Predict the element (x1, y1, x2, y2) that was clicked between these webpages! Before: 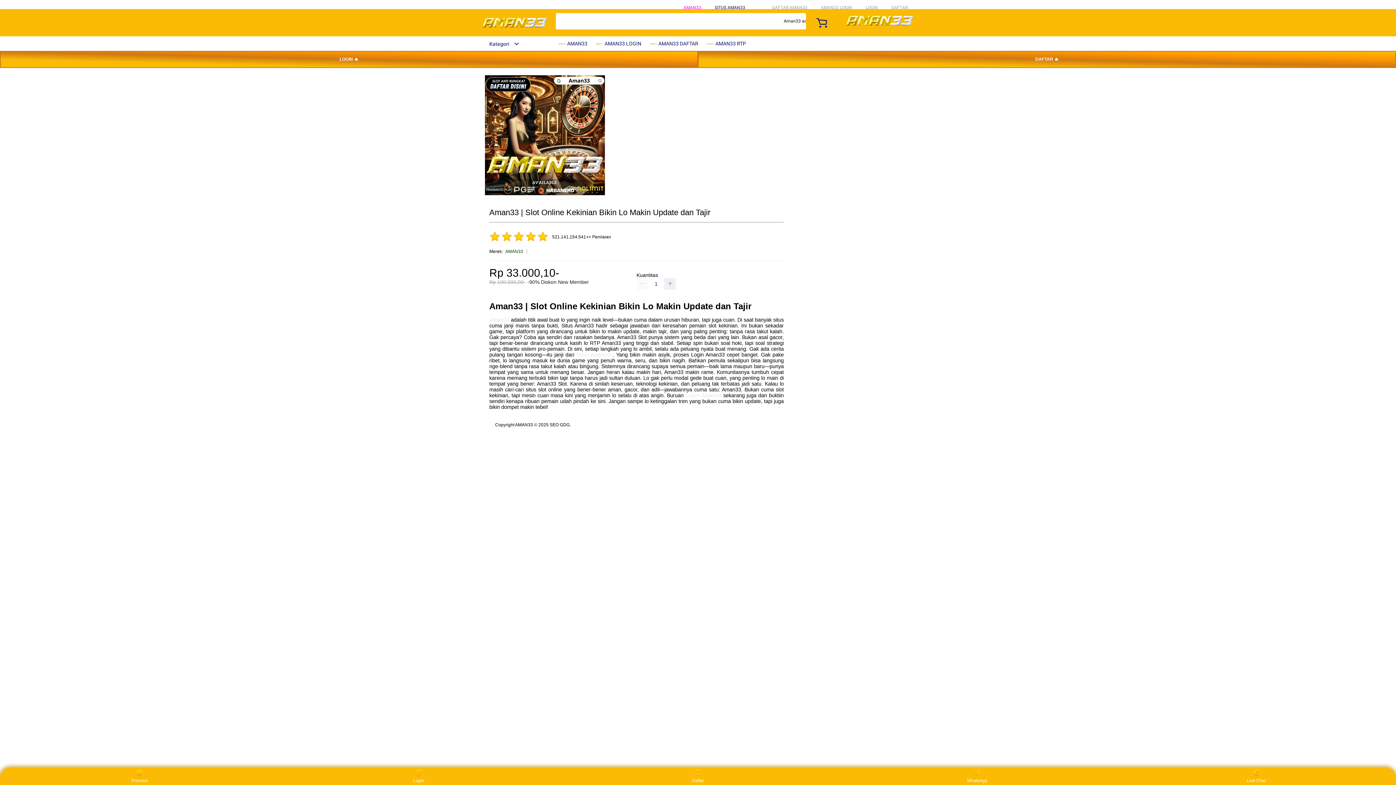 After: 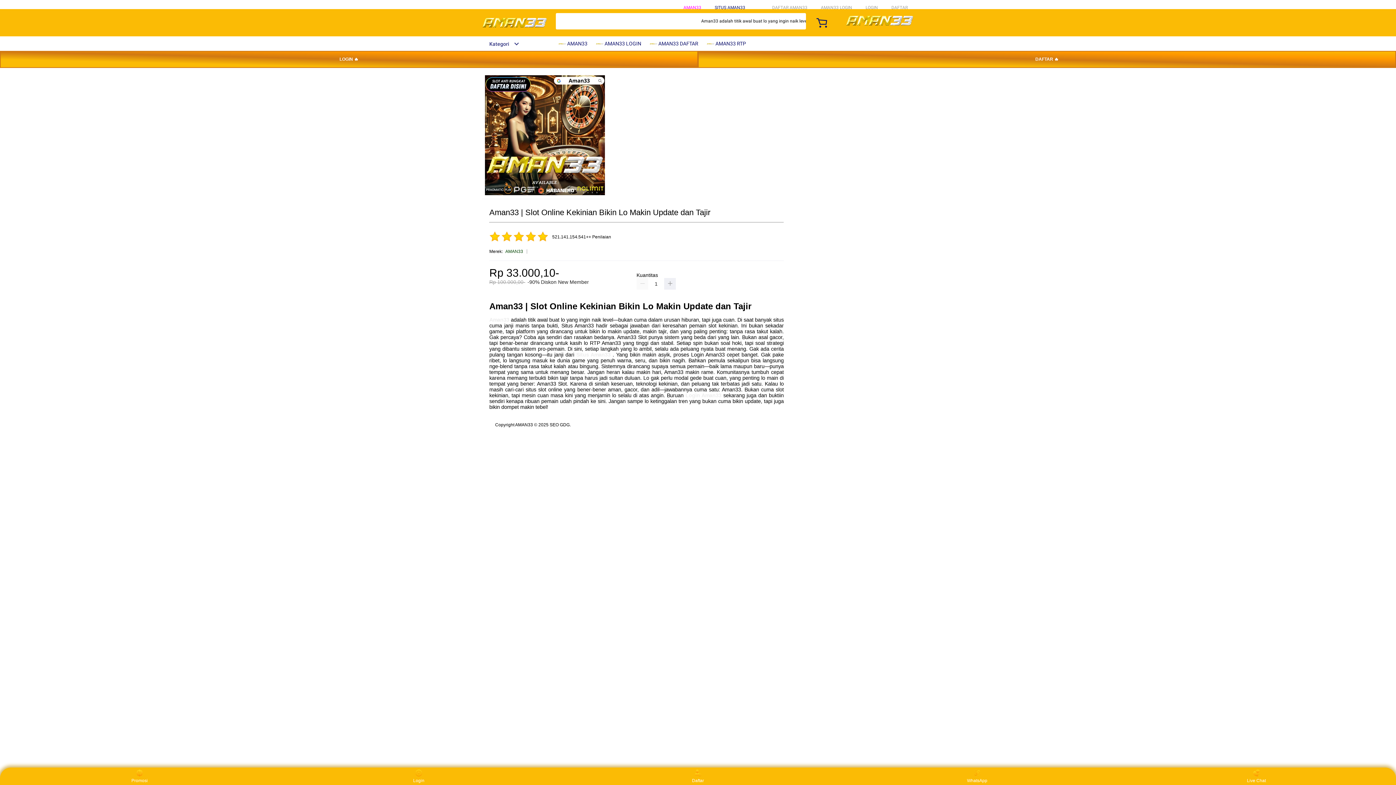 Action: label: Login bbox: (405, 769, 432, 783)